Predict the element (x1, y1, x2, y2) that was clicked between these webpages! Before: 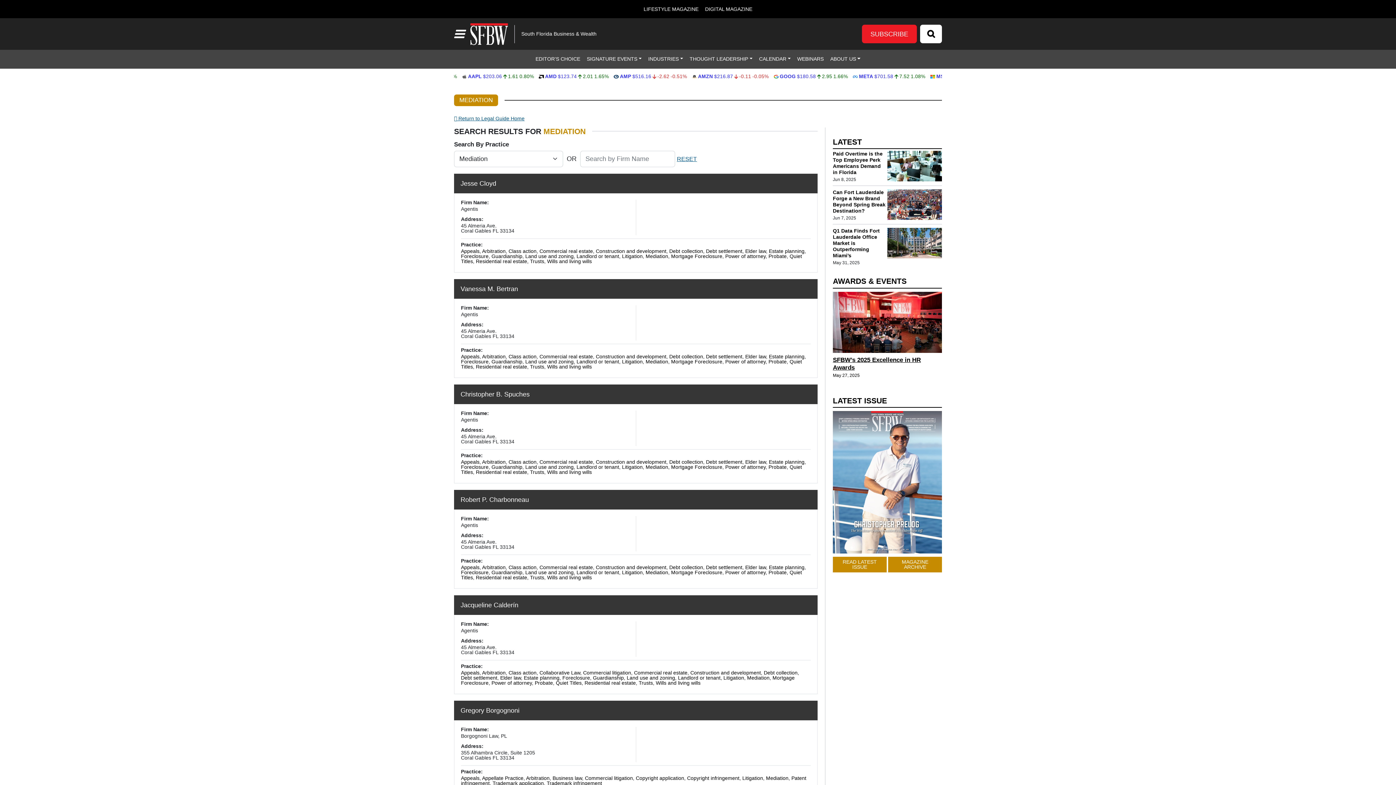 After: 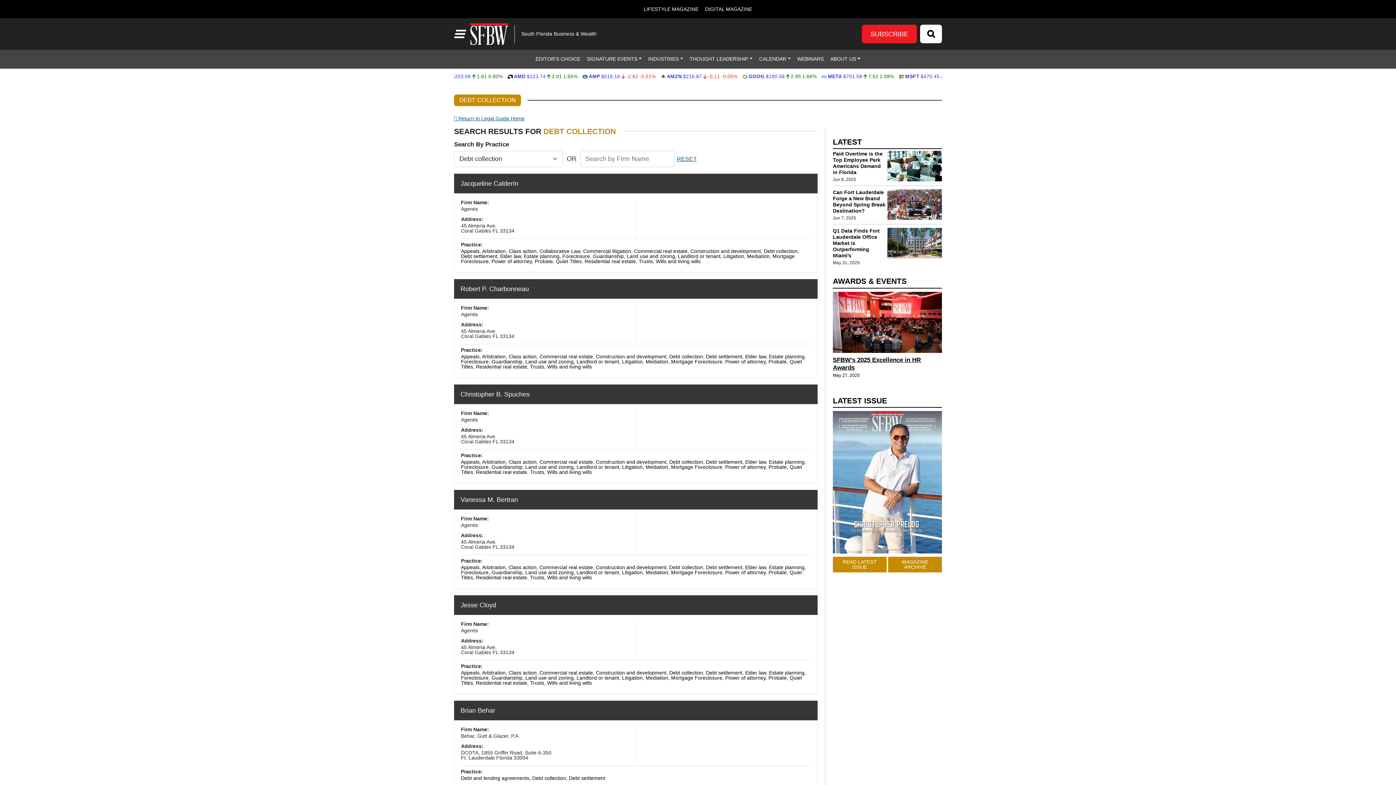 Action: label: Debt collection bbox: (764, 670, 797, 676)